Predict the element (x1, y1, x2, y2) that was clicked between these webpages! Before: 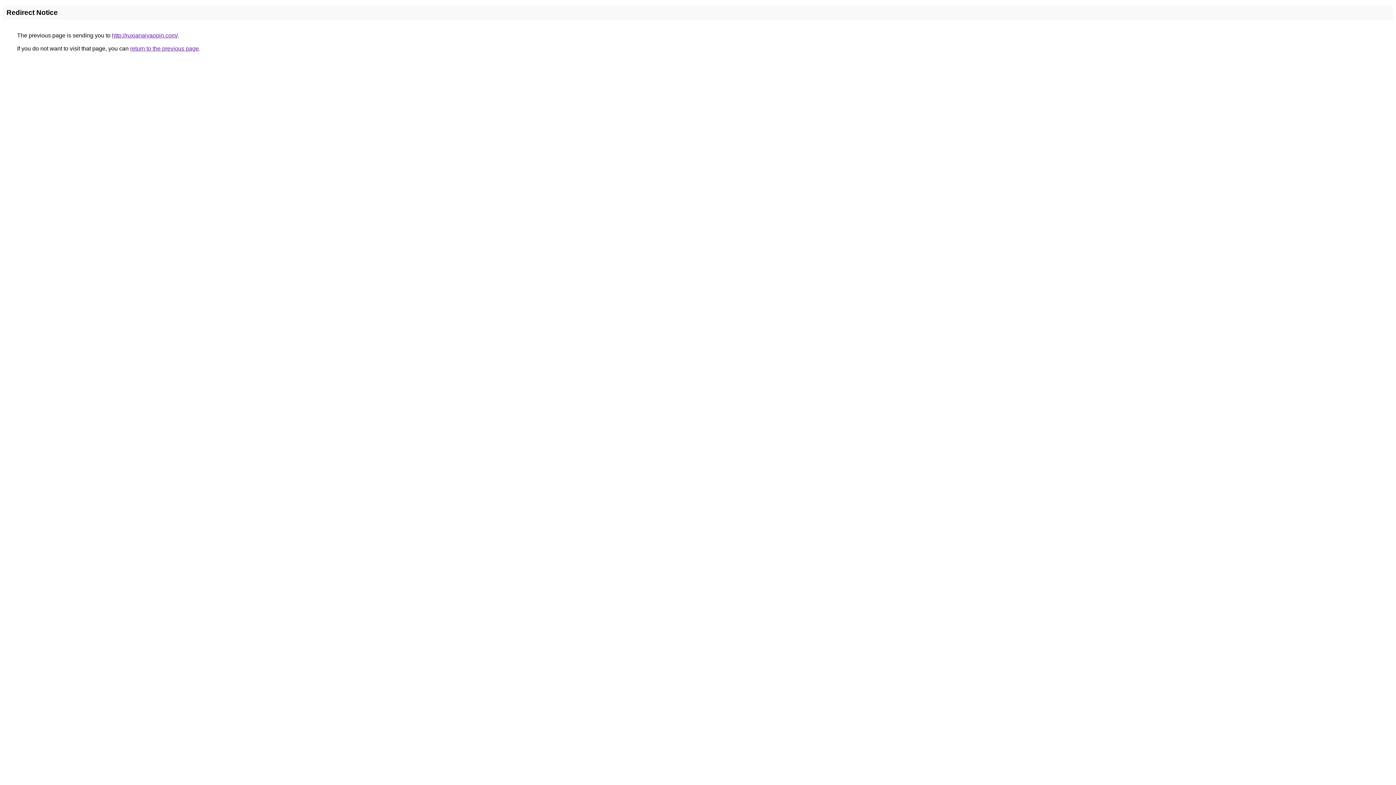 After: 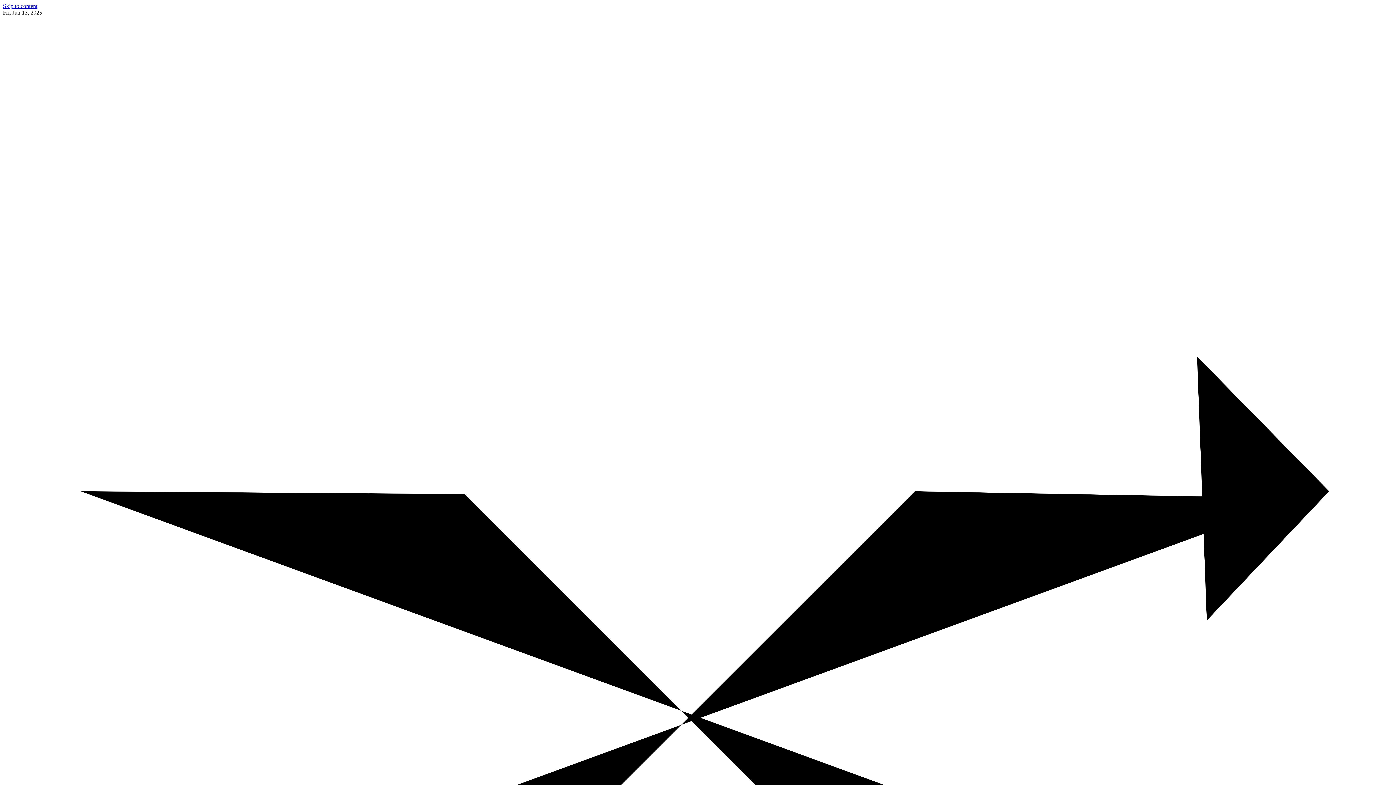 Action: label: http://ruxianaiyaopin.com/ bbox: (112, 32, 177, 38)